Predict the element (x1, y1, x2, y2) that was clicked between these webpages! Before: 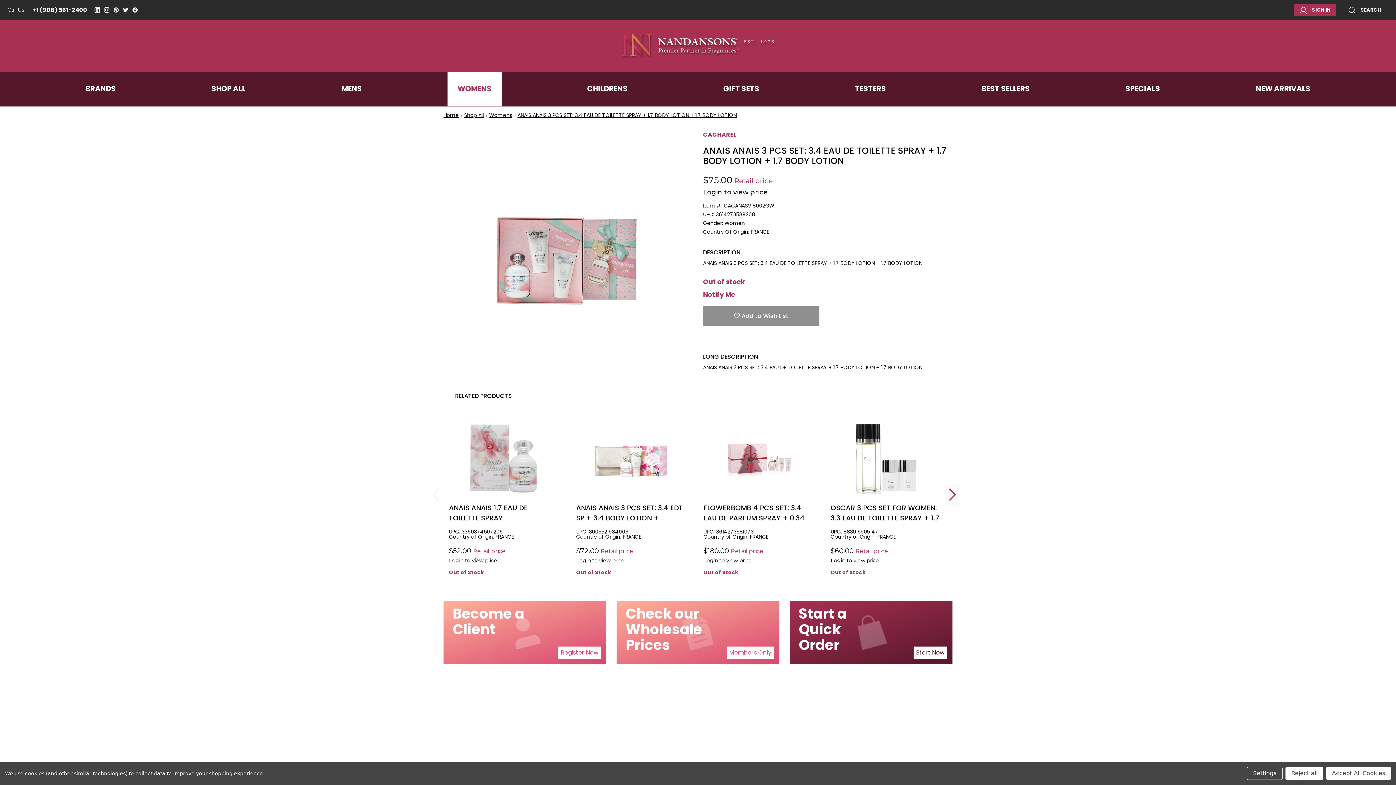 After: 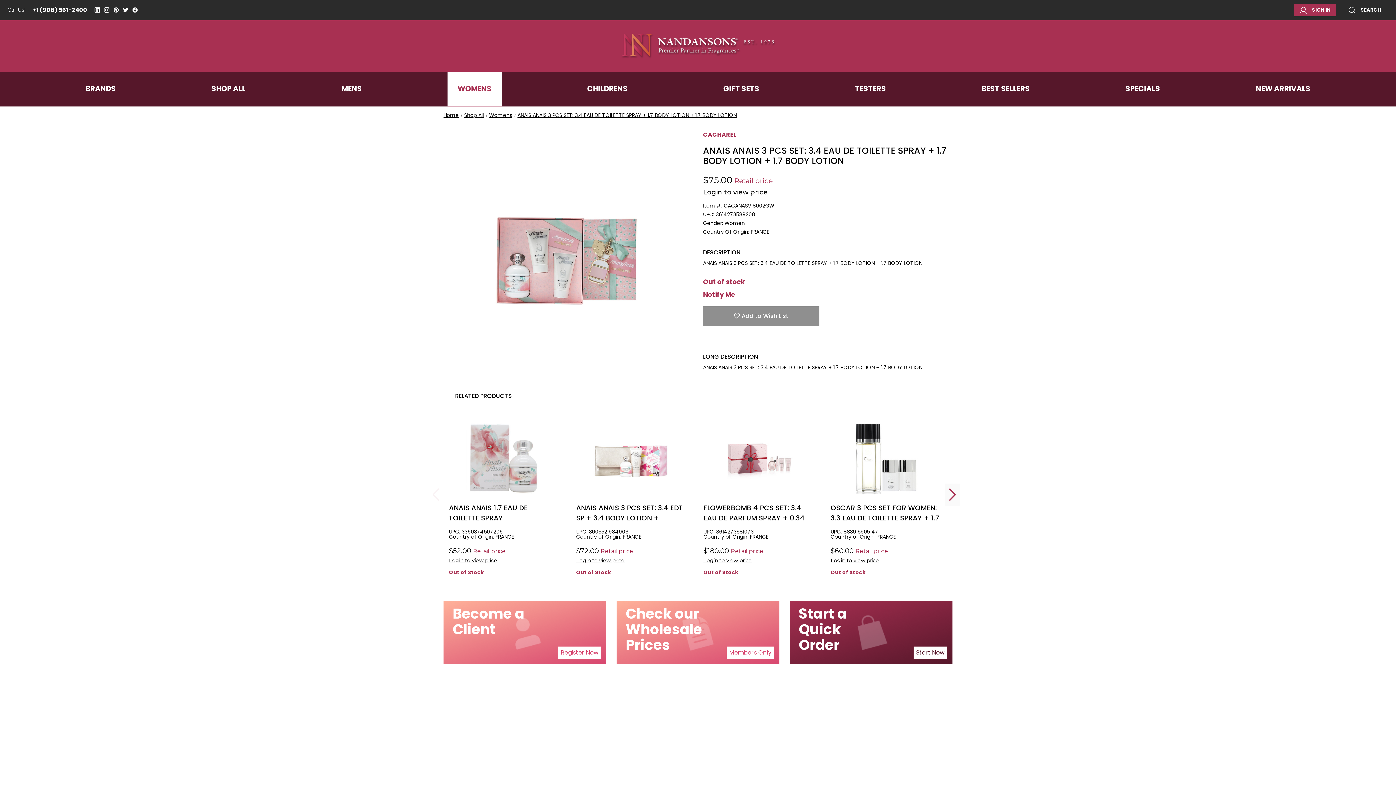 Action: bbox: (1326, 767, 1391, 780) label: Accept All Cookies